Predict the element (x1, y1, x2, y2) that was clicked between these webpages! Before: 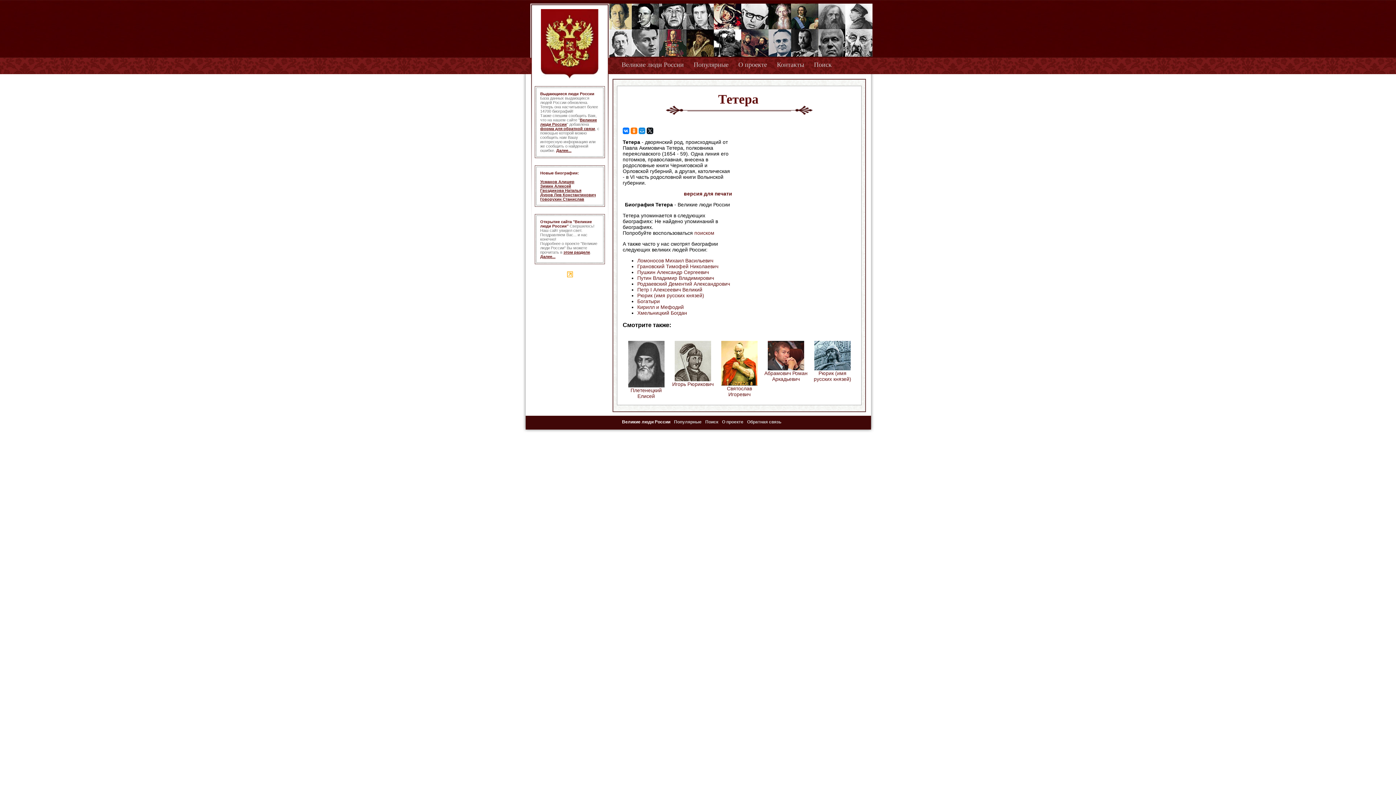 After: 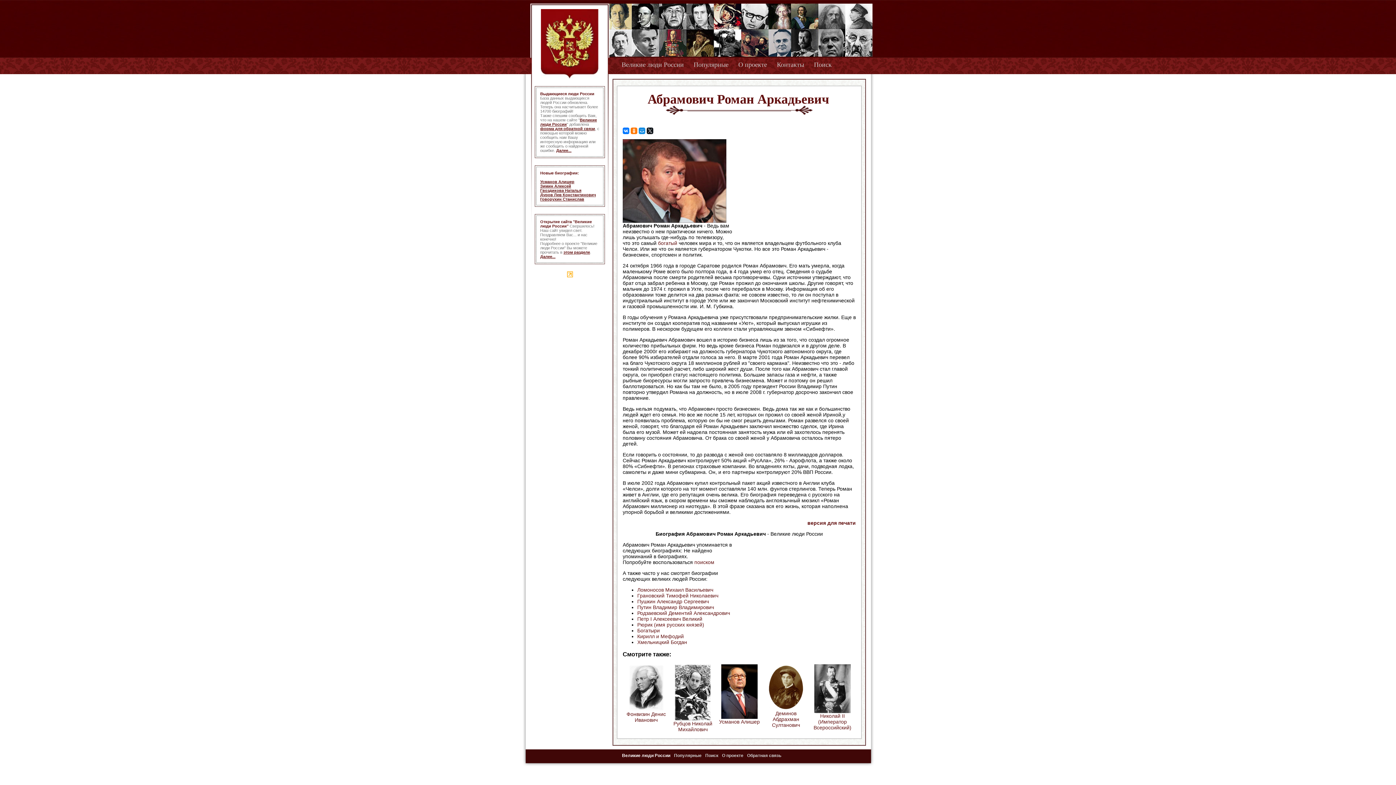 Action: bbox: (764, 370, 807, 382) label: Абрамович Роман Аркадьевич